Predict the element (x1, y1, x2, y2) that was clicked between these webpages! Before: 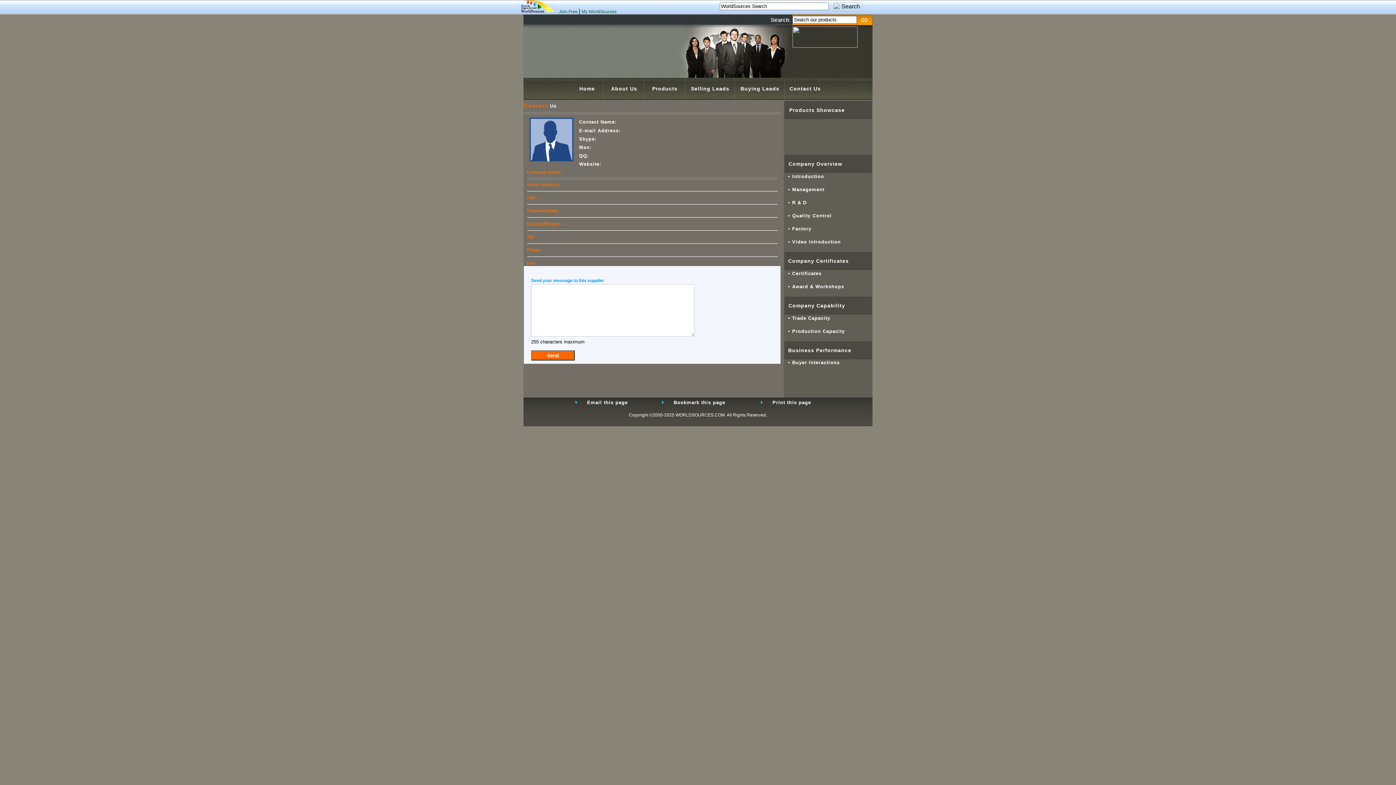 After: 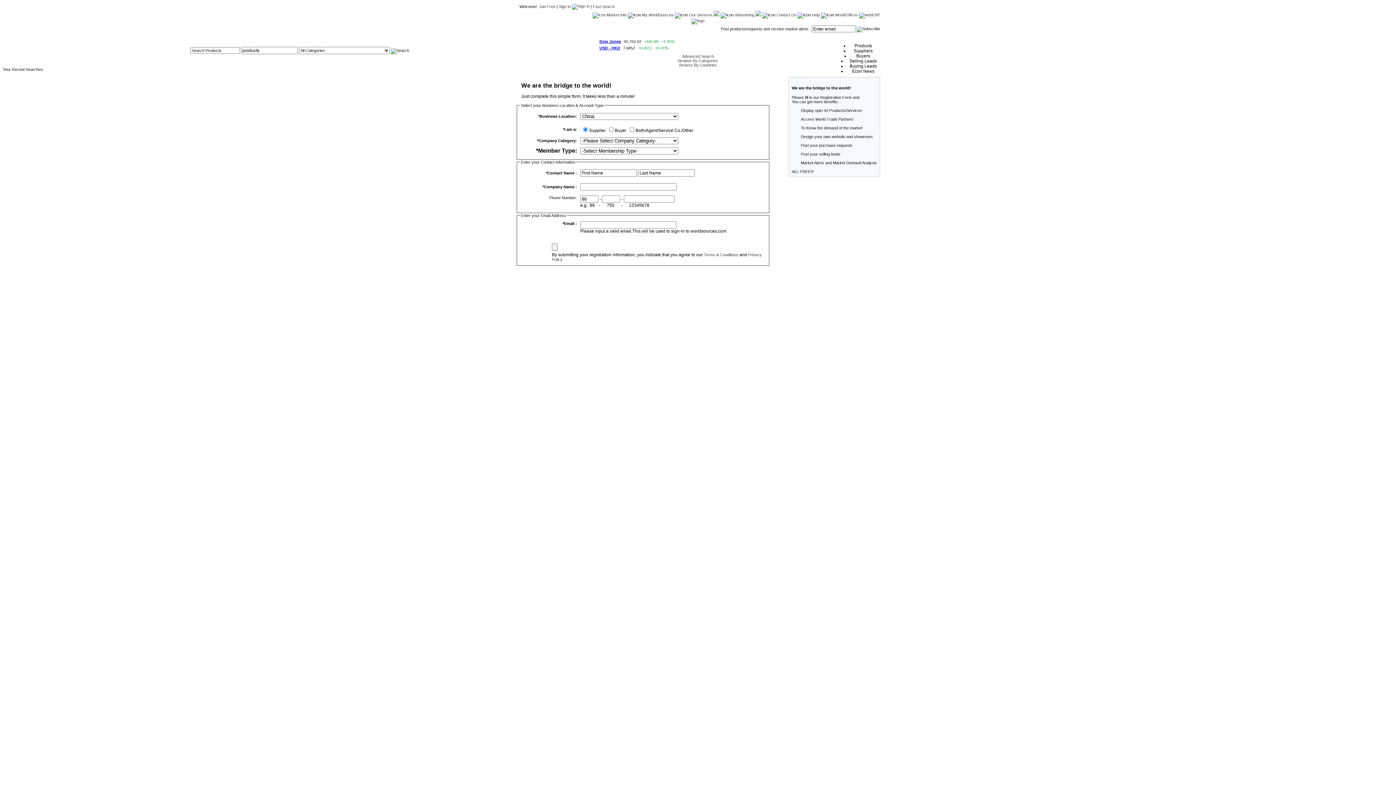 Action: bbox: (559, 9, 578, 14) label: Join Free 